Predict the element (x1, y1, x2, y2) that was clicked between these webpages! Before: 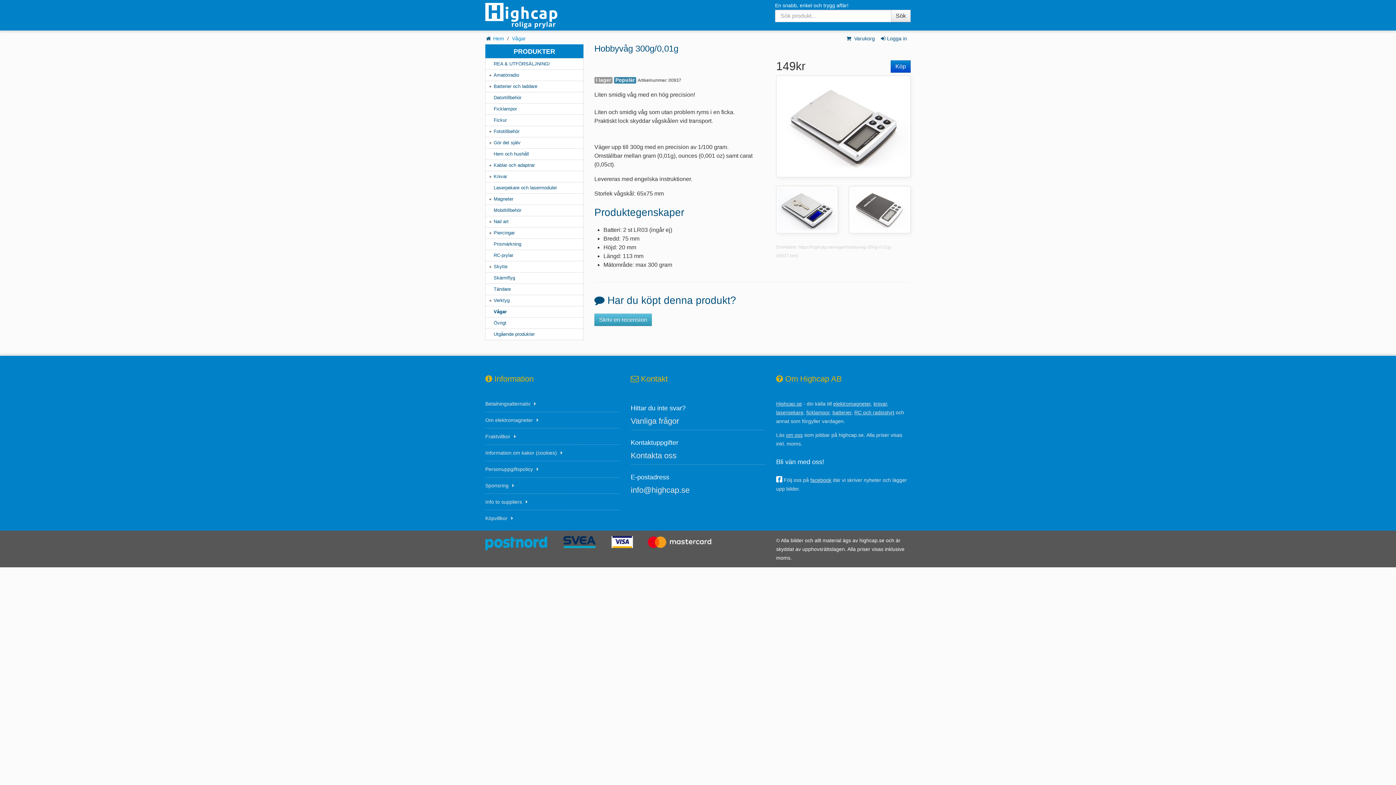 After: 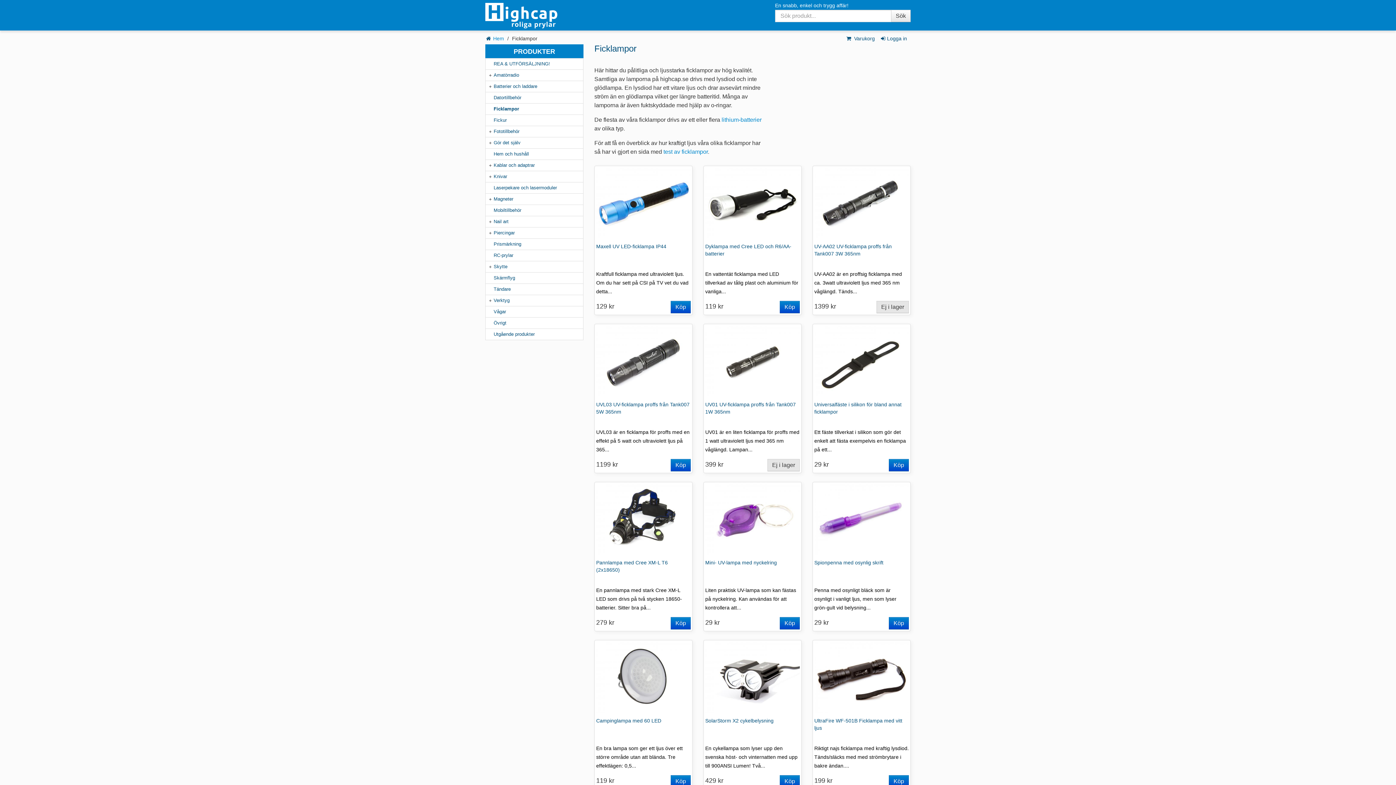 Action: label: ficklampor bbox: (806, 409, 829, 415)